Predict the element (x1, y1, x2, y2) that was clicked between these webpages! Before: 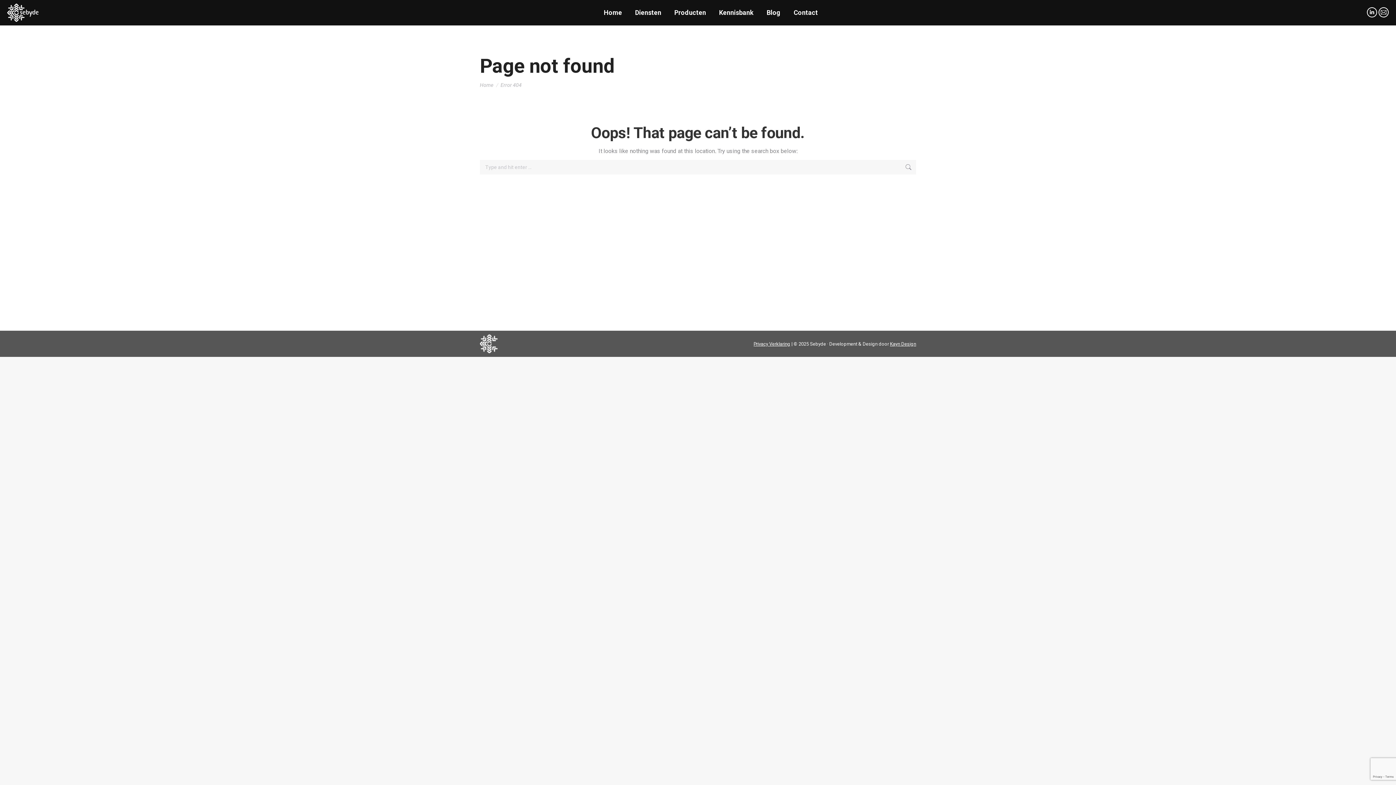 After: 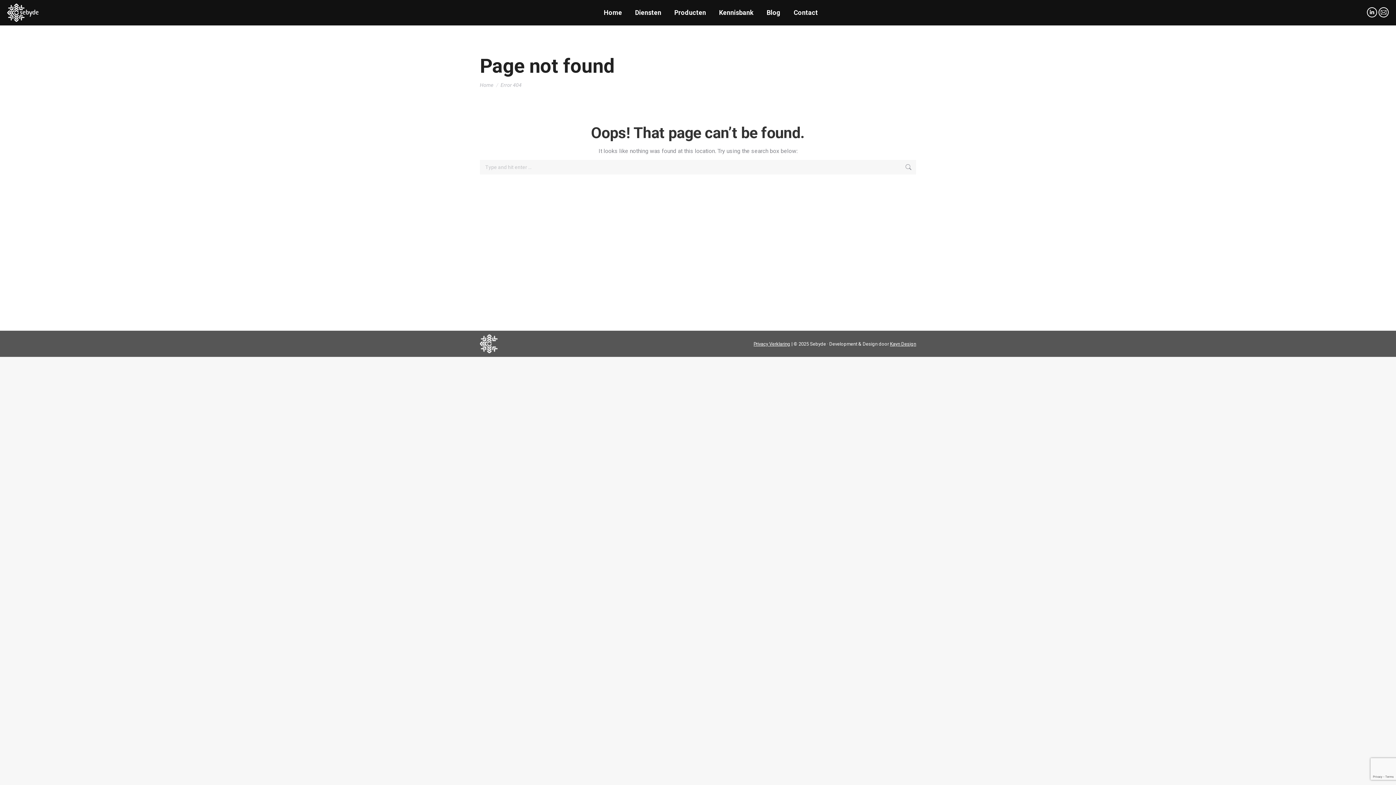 Action: label: Kayn Design bbox: (890, 341, 916, 346)